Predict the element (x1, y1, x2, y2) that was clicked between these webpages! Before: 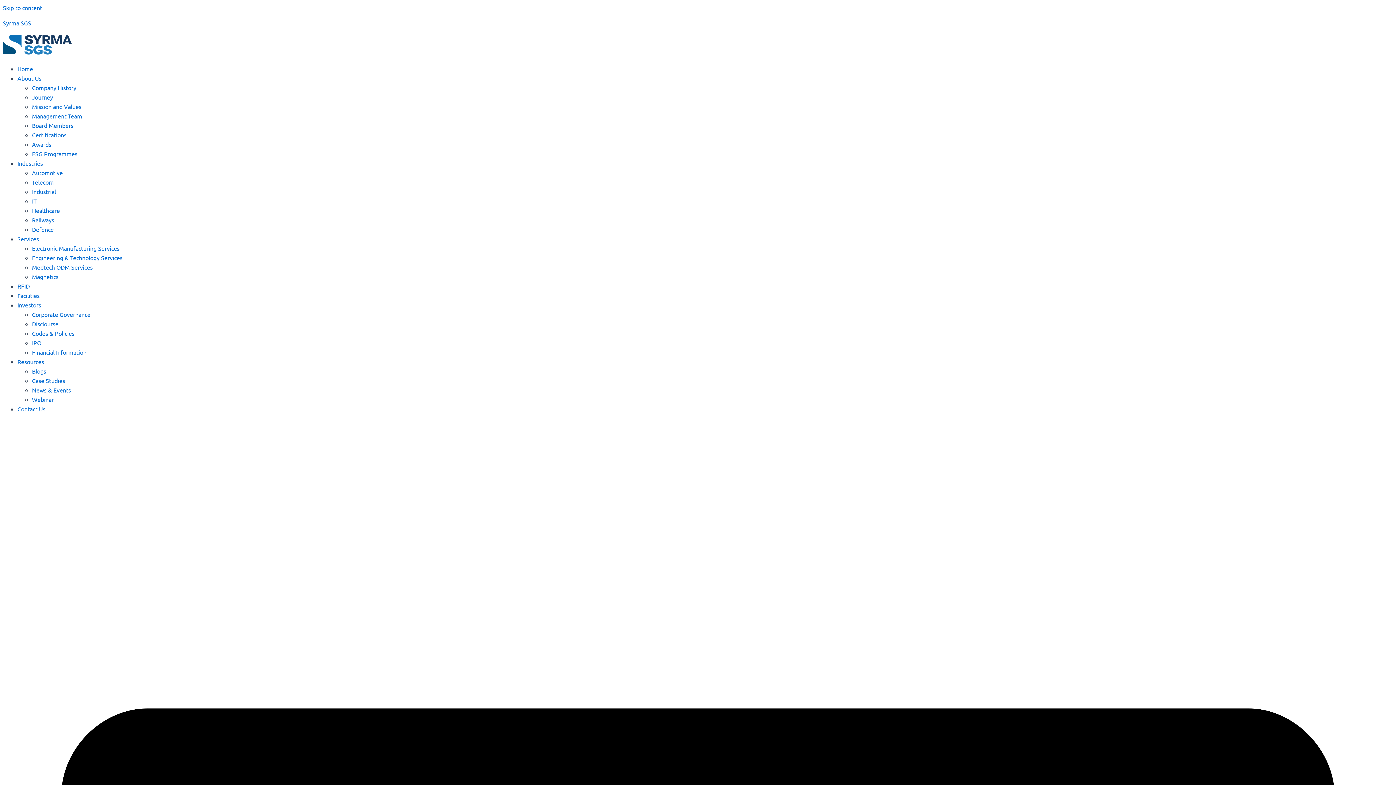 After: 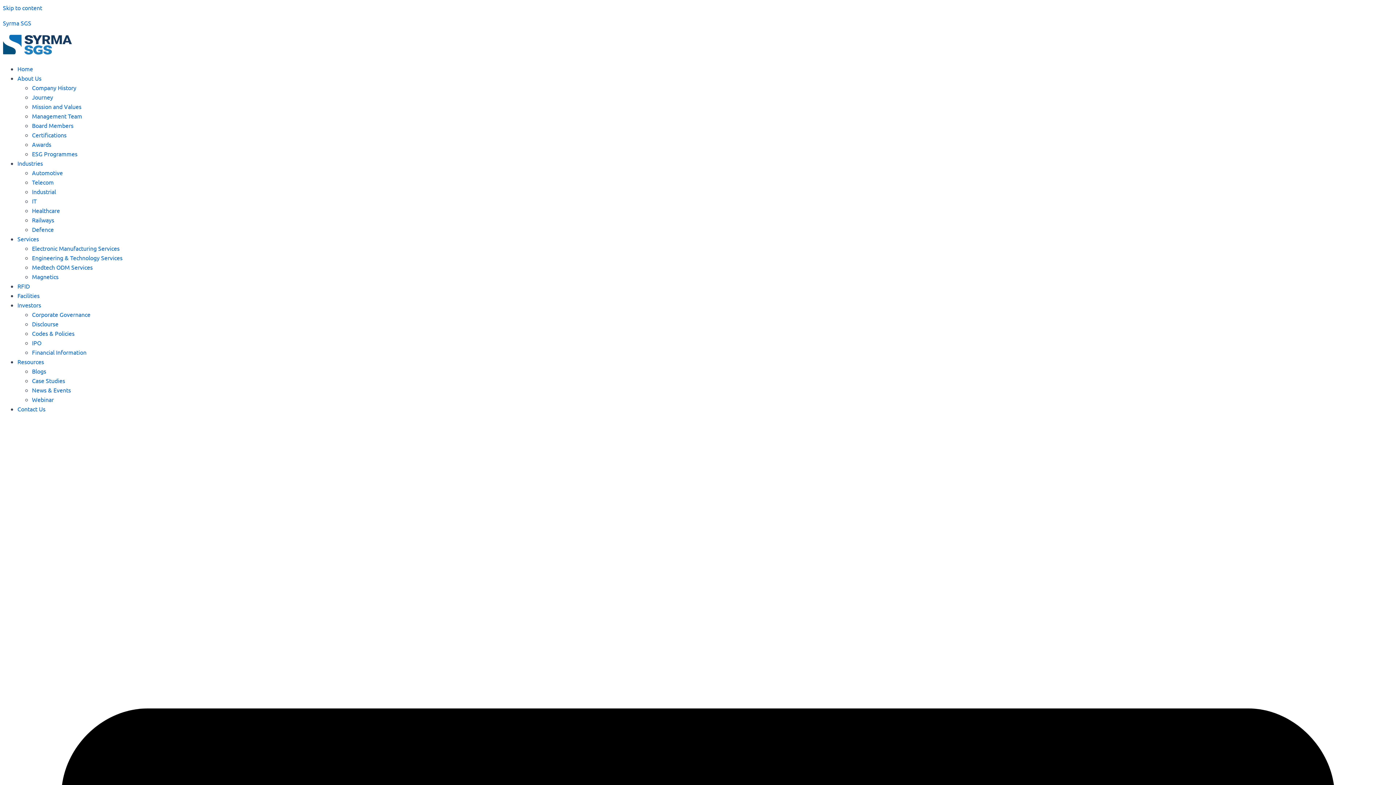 Action: label: Contact Us bbox: (17, 405, 45, 412)